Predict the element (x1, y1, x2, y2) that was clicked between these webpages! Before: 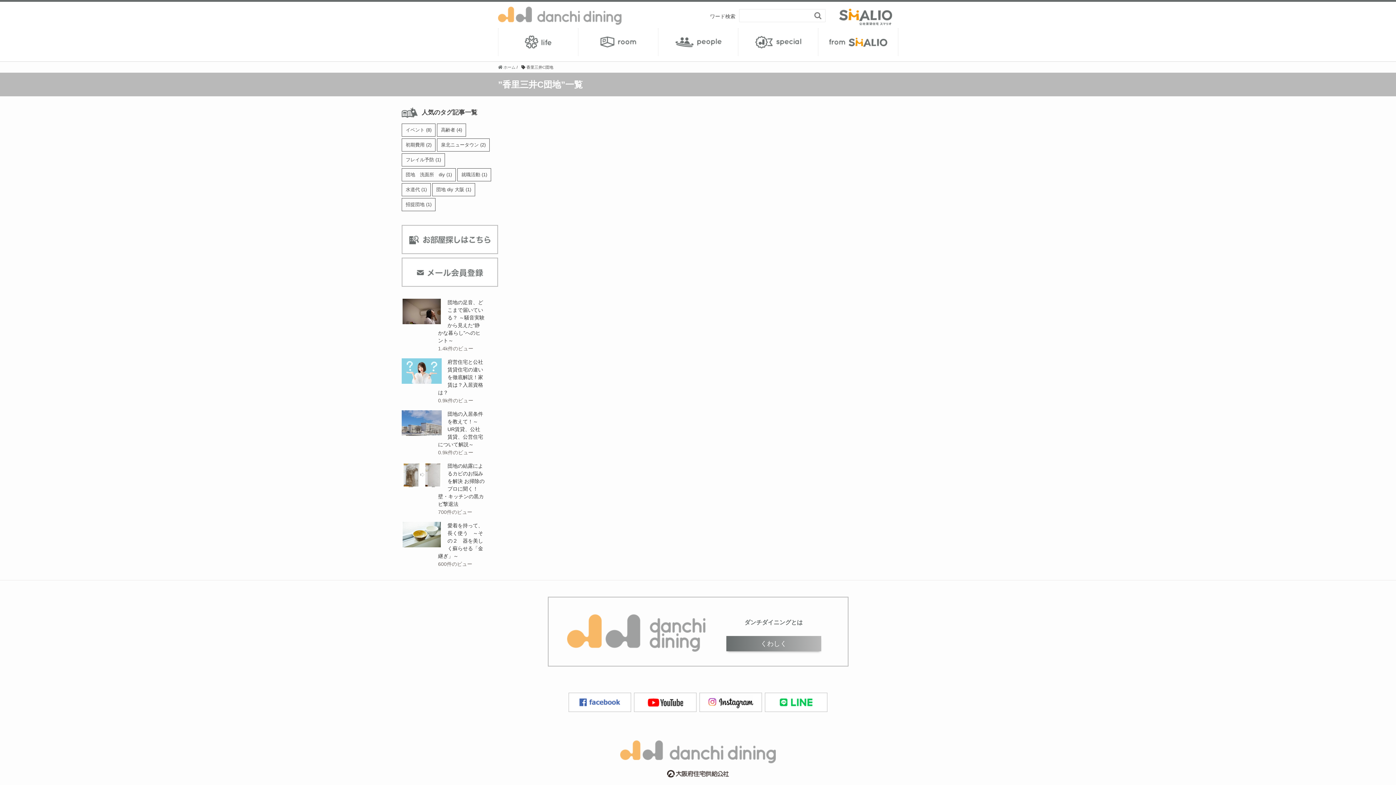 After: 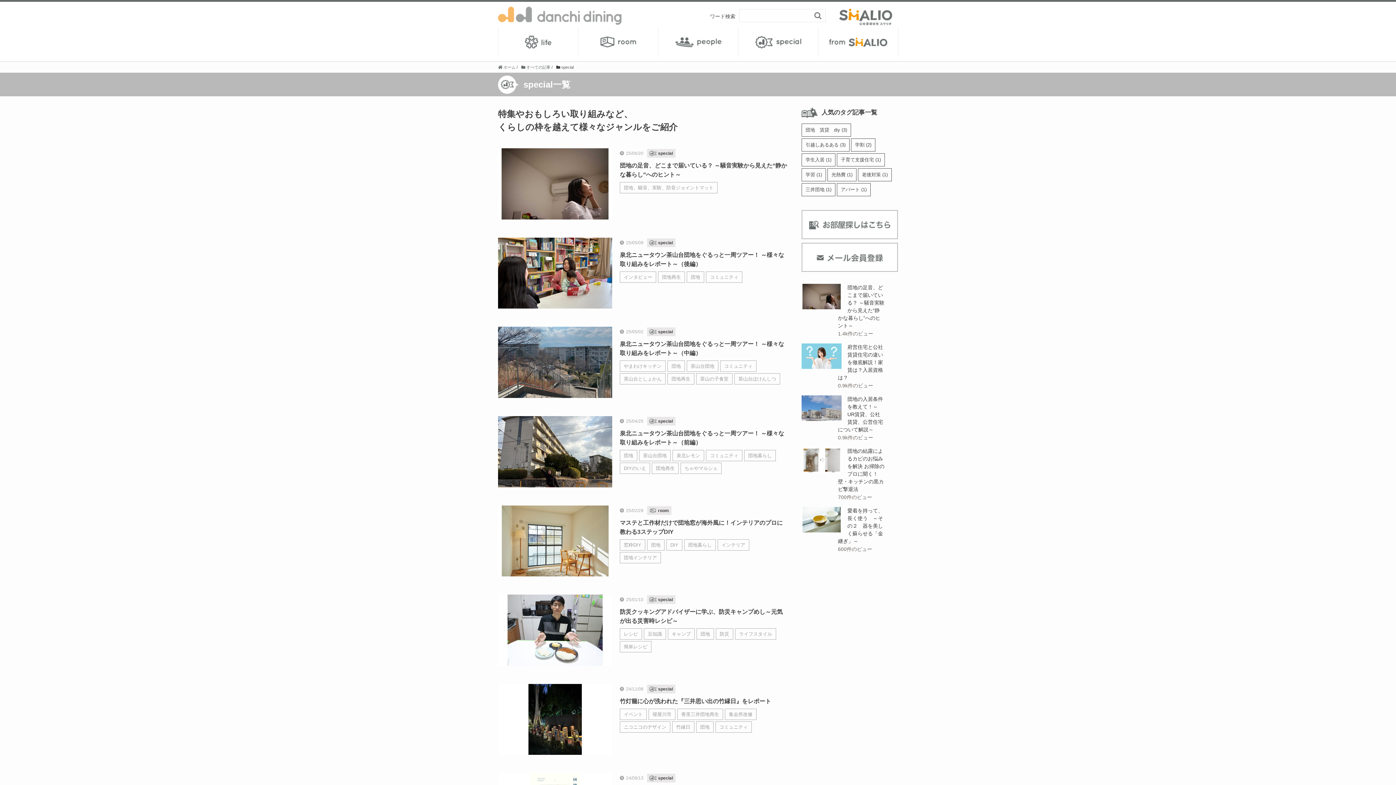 Action: bbox: (747, 29, 808, 54) label: special